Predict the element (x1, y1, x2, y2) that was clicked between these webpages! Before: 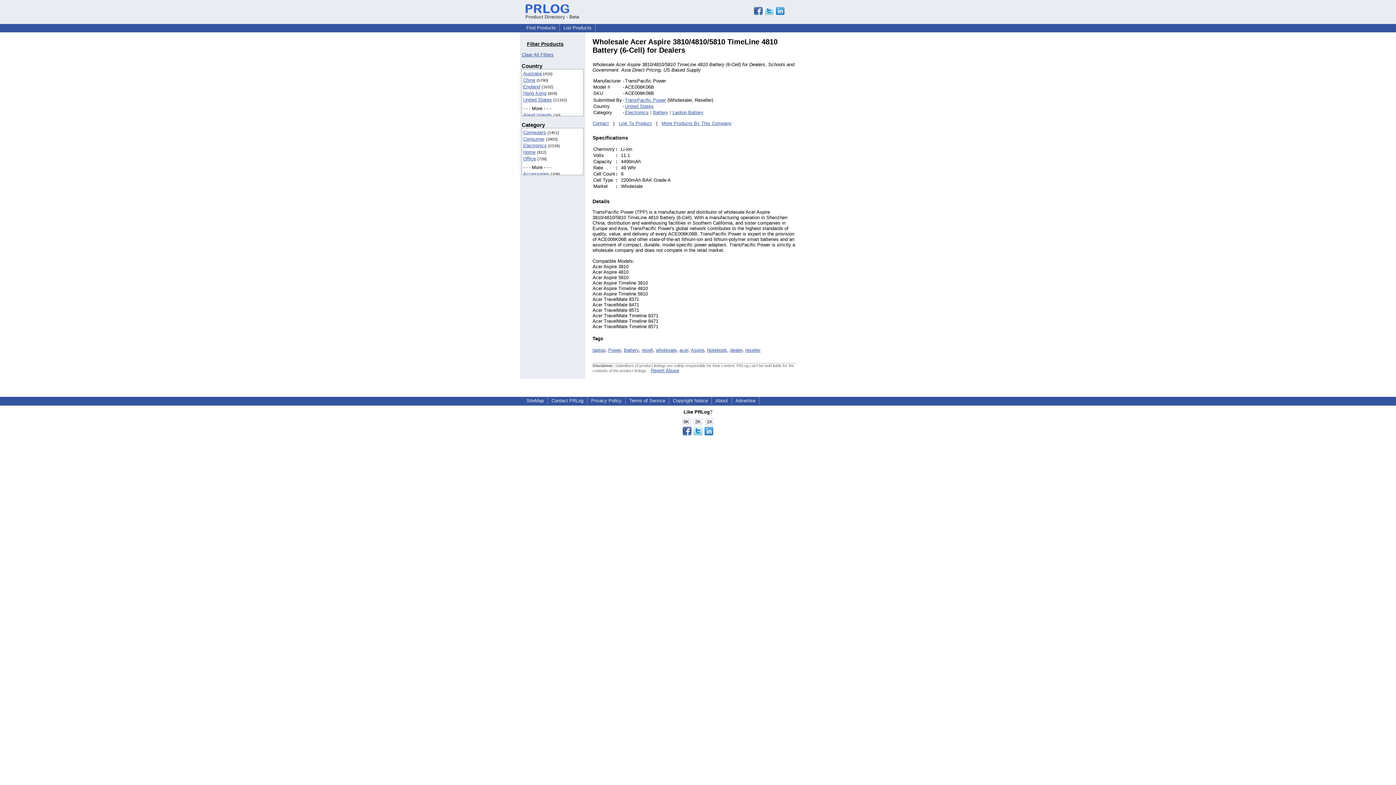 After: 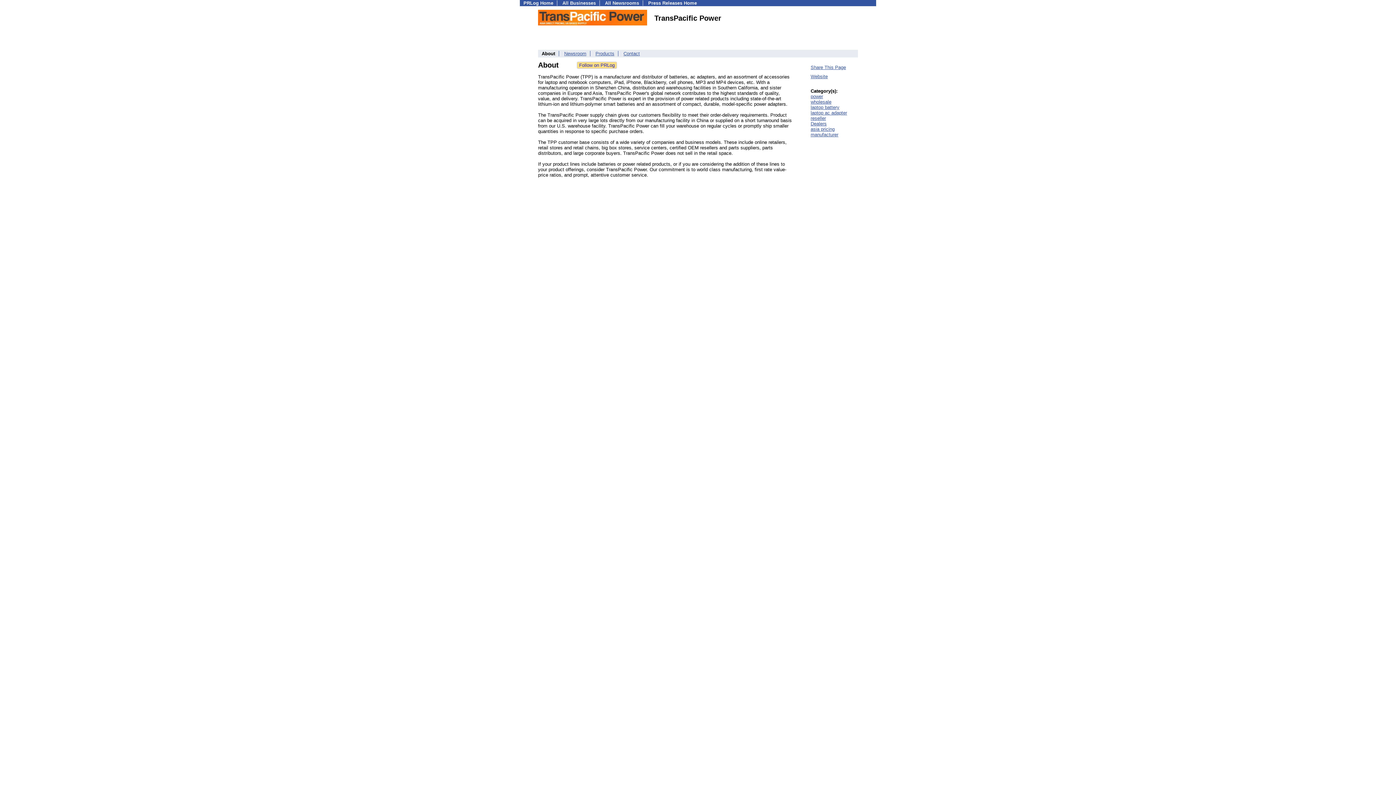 Action: label: TransPacific Power bbox: (625, 97, 666, 103)